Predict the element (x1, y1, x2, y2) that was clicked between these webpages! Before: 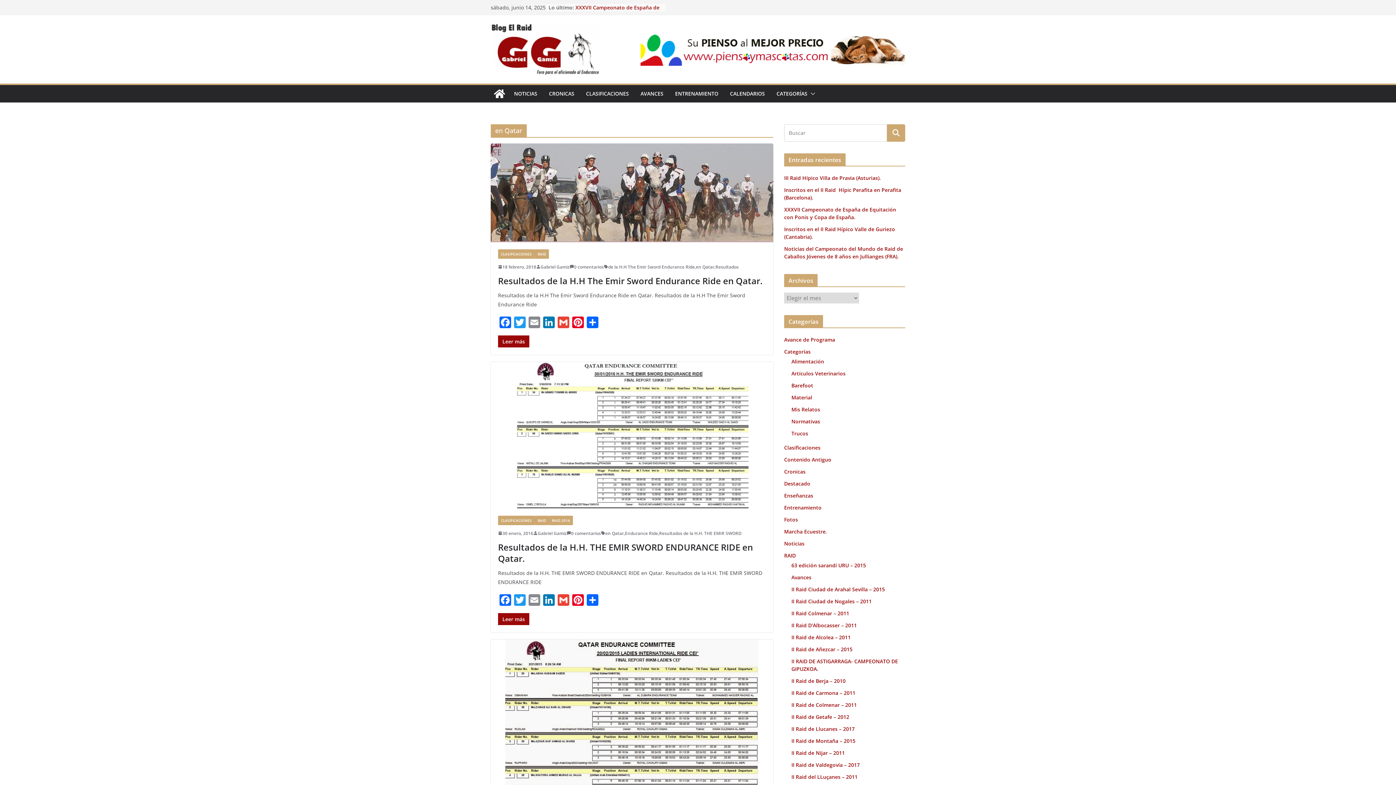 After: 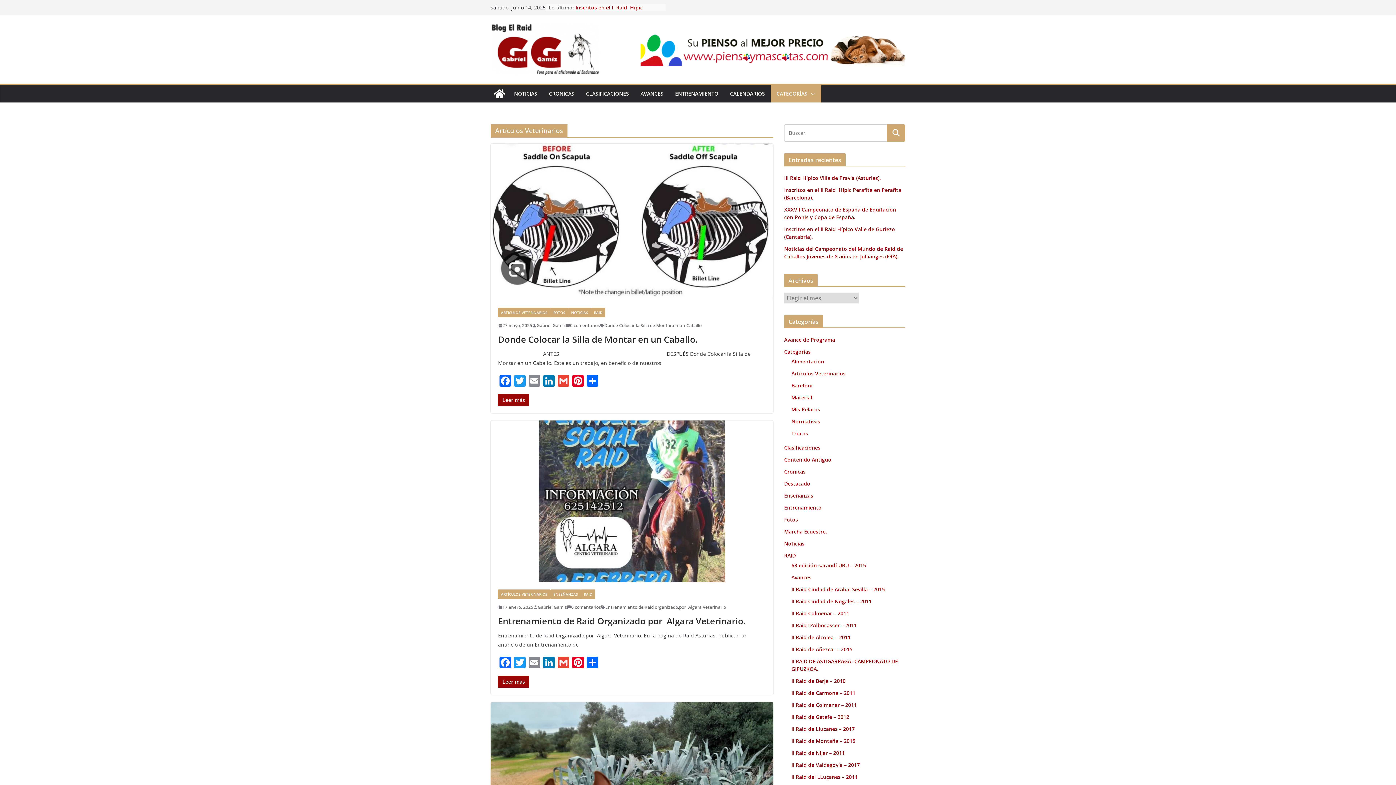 Action: label: Artículos Veterinarios bbox: (791, 370, 845, 377)